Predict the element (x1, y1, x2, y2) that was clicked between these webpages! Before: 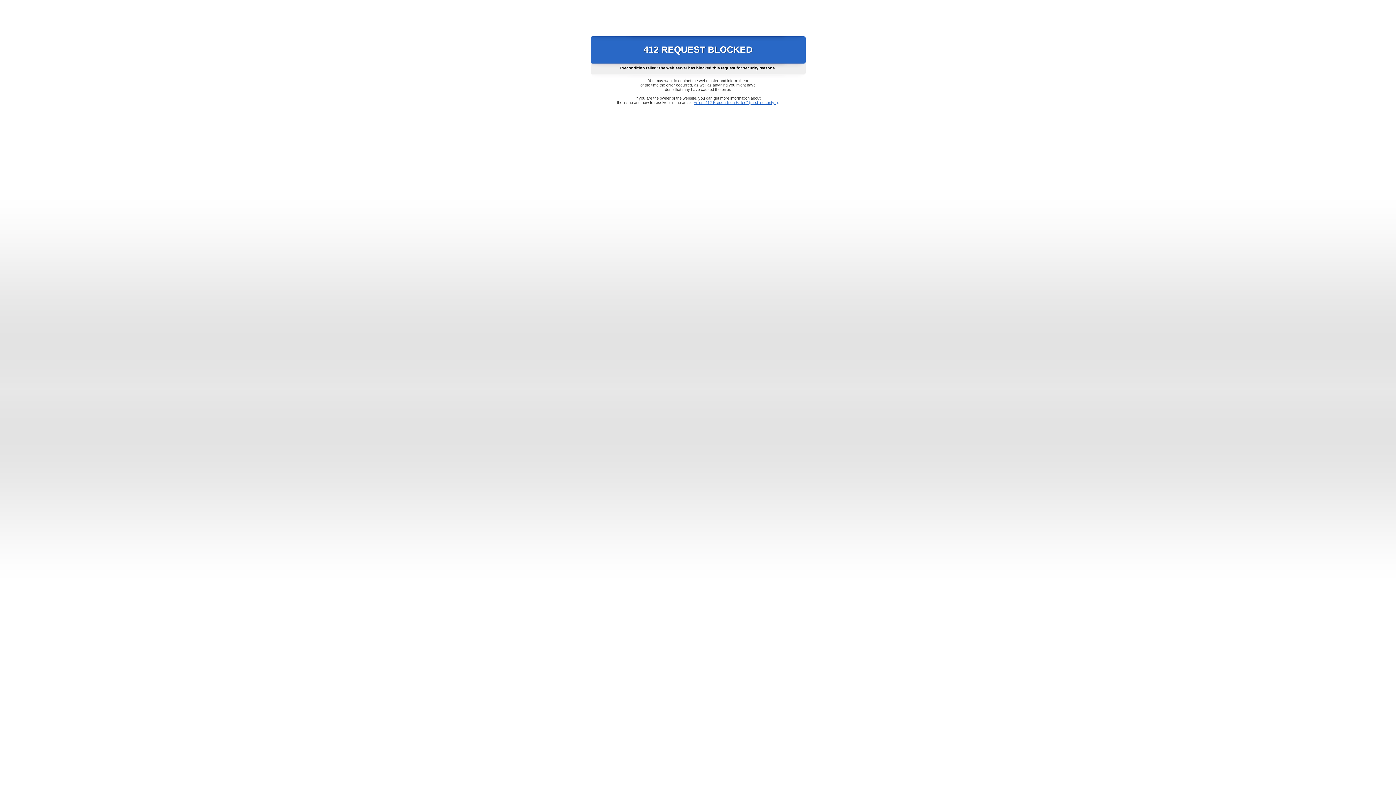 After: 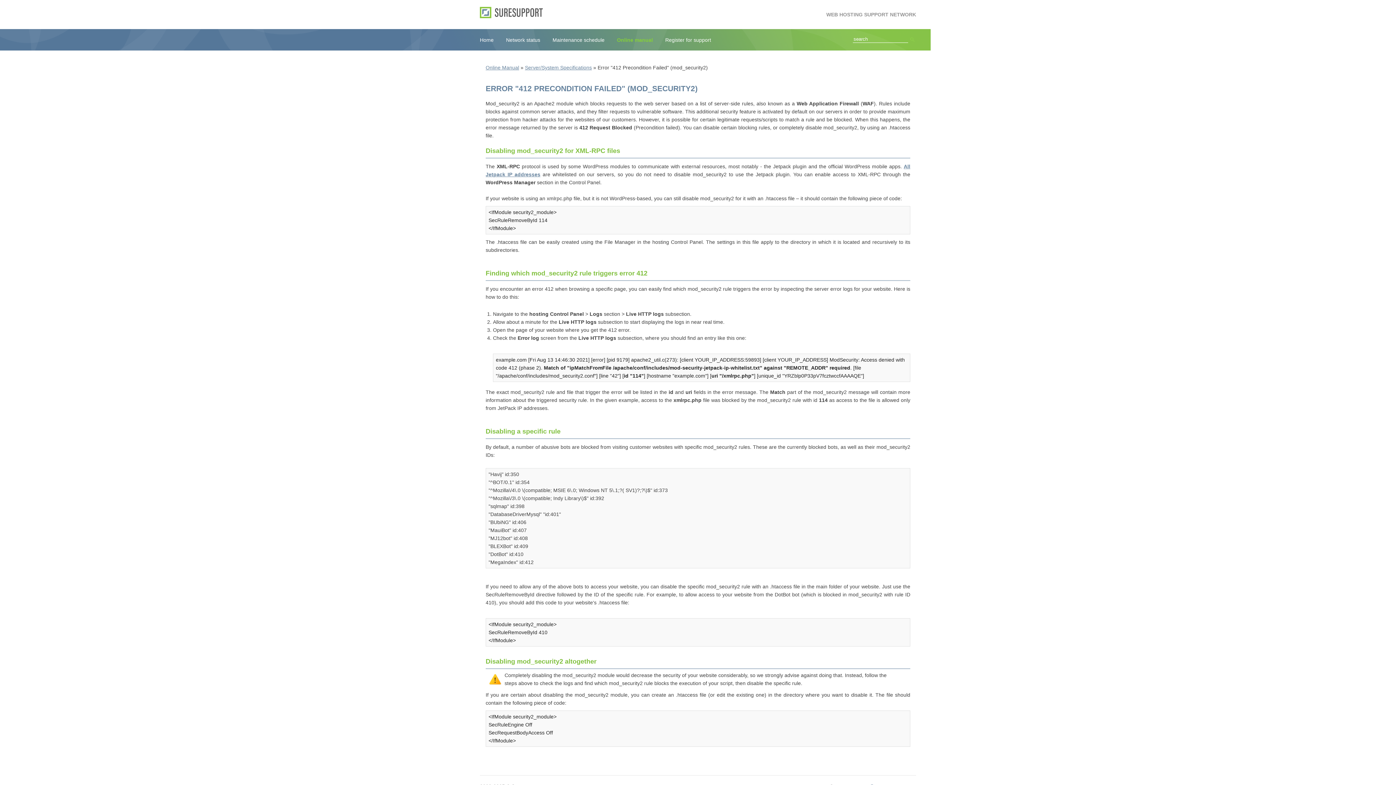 Action: bbox: (693, 100, 778, 104) label: Error "412 Precondition Failed" (mod_security2)